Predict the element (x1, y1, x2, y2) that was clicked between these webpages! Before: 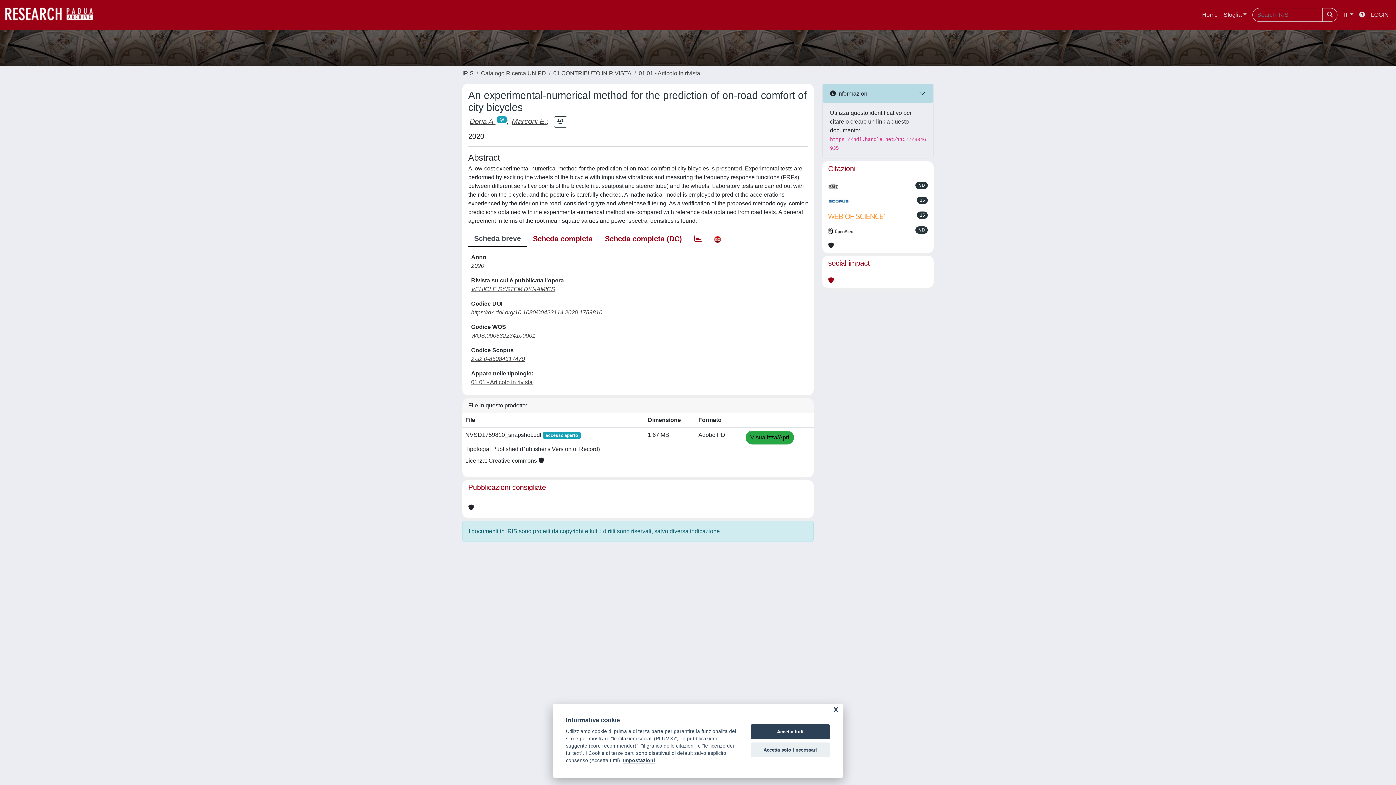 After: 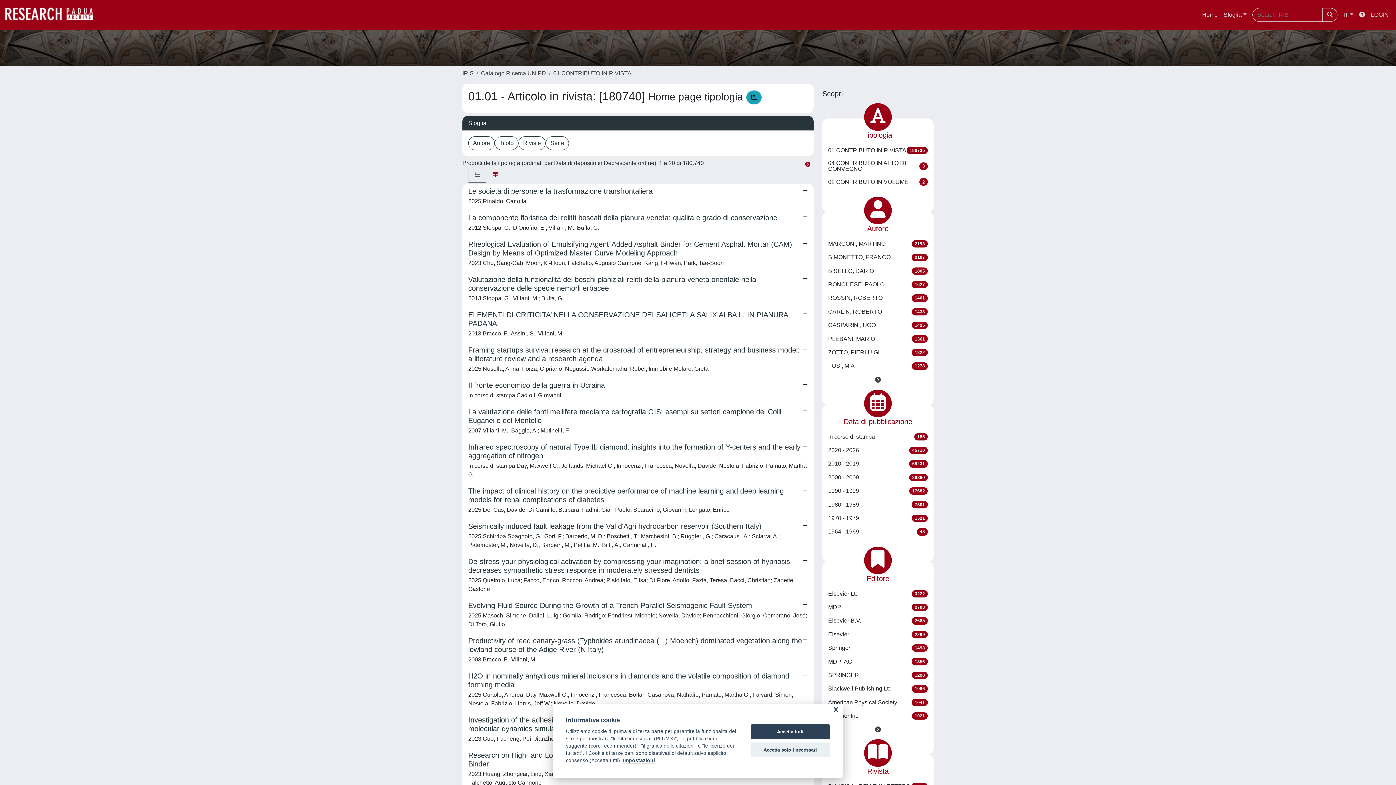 Action: bbox: (638, 70, 700, 76) label: 01.01 - Articolo in rivista